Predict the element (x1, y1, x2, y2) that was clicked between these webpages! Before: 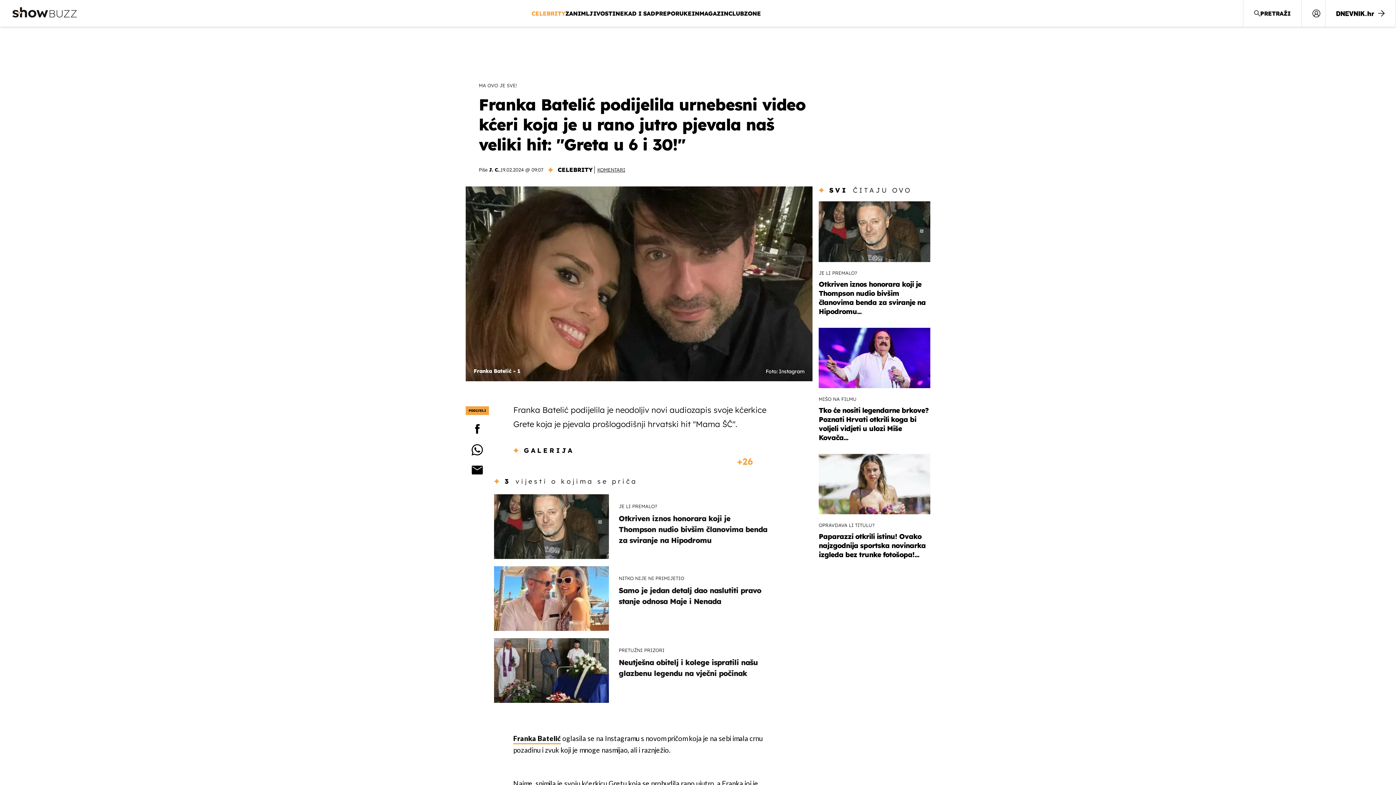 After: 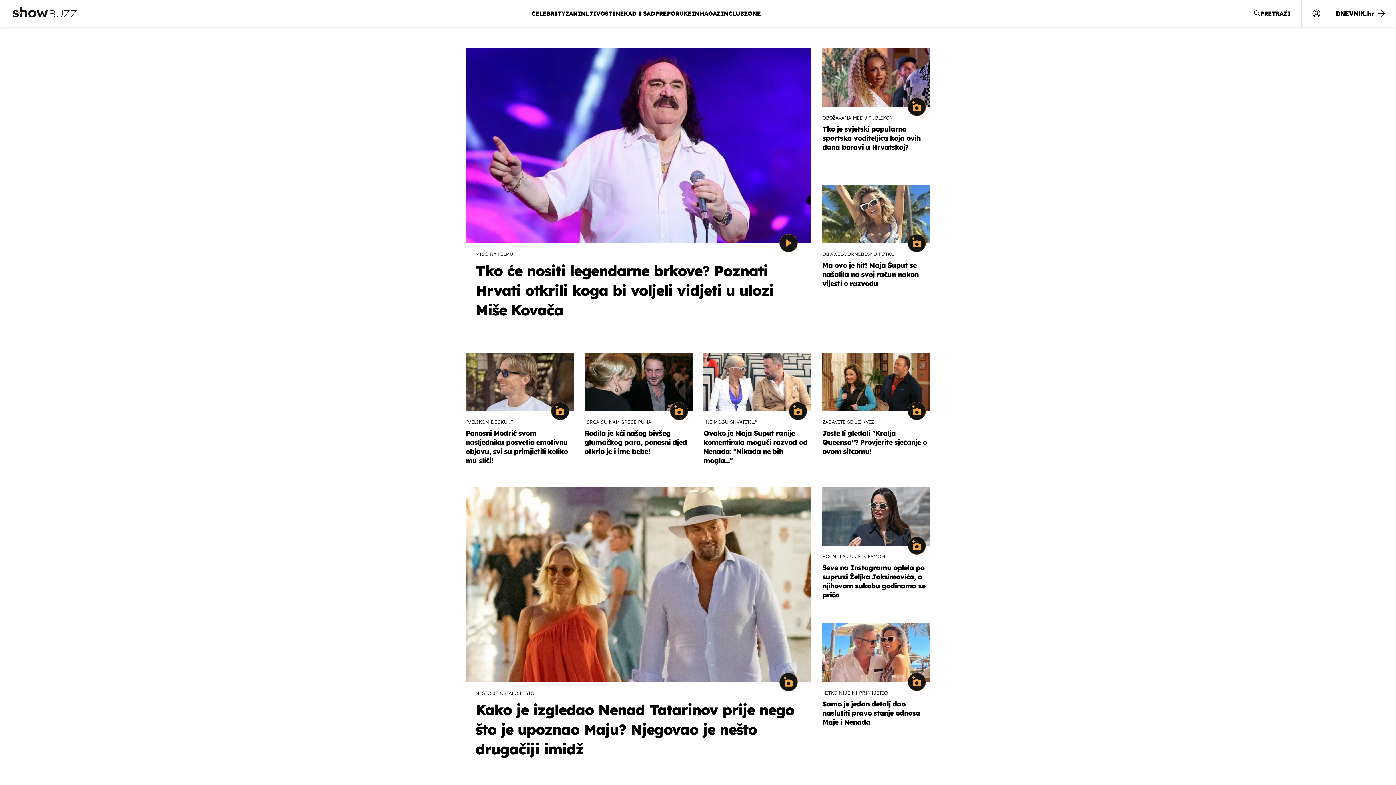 Action: bbox: (12, 7, 76, 19)